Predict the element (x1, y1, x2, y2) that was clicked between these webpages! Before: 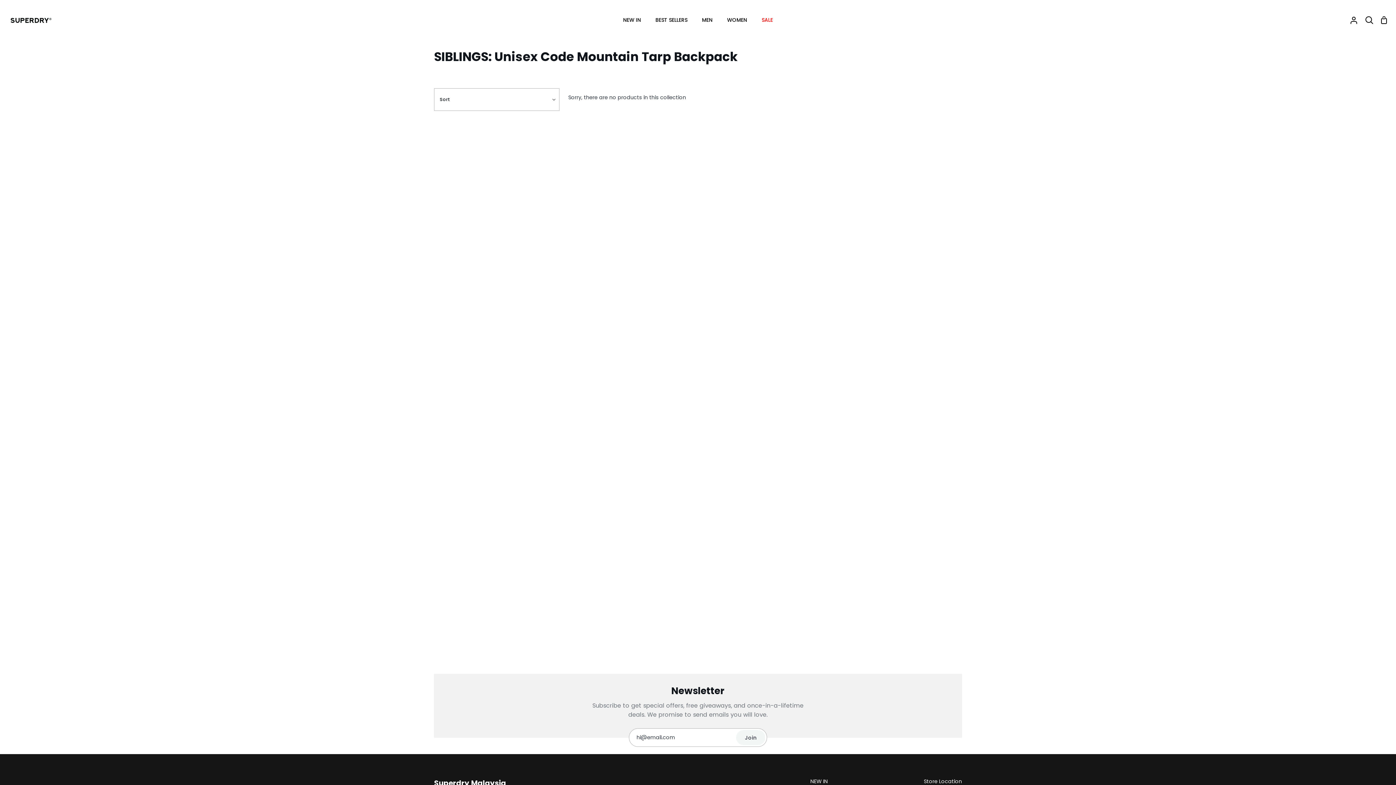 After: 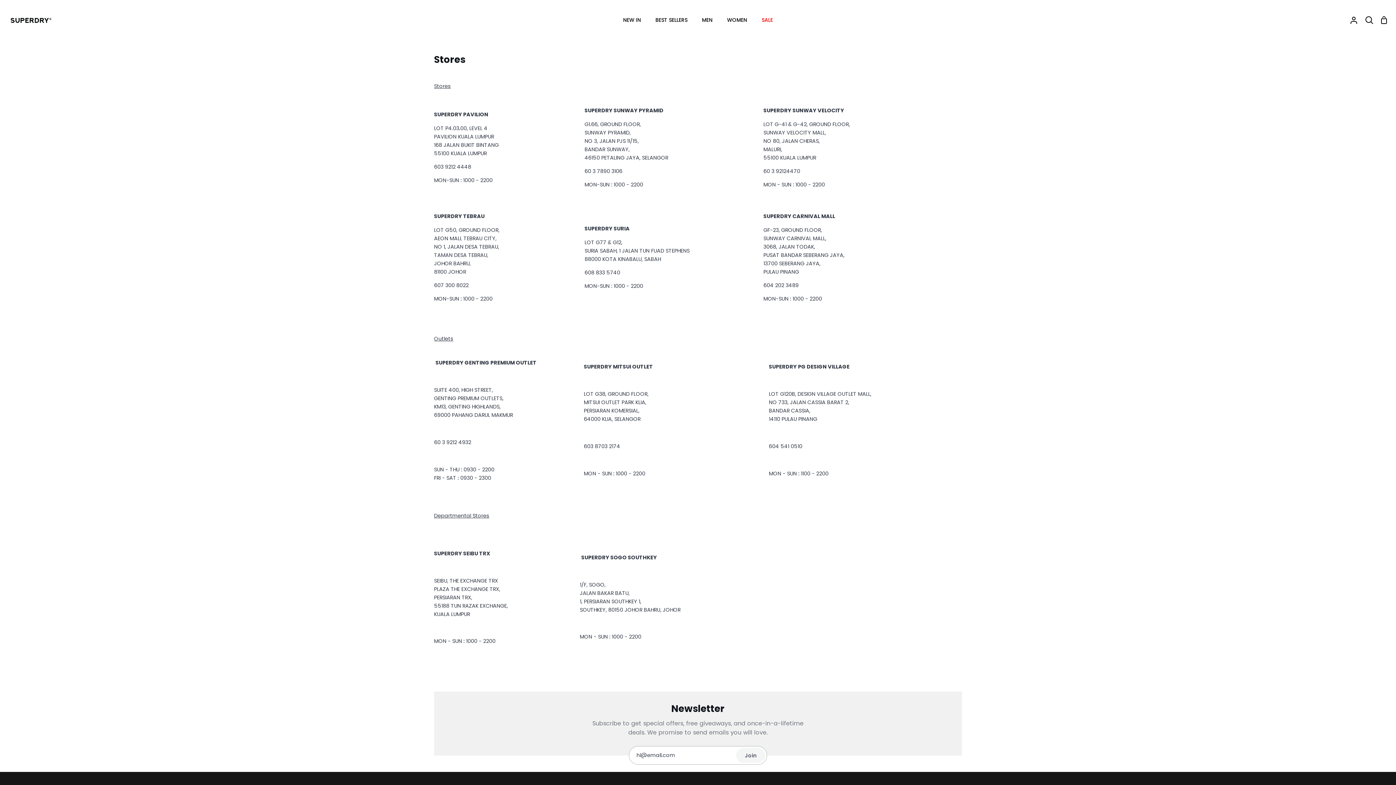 Action: label: Store Location bbox: (924, 778, 962, 785)